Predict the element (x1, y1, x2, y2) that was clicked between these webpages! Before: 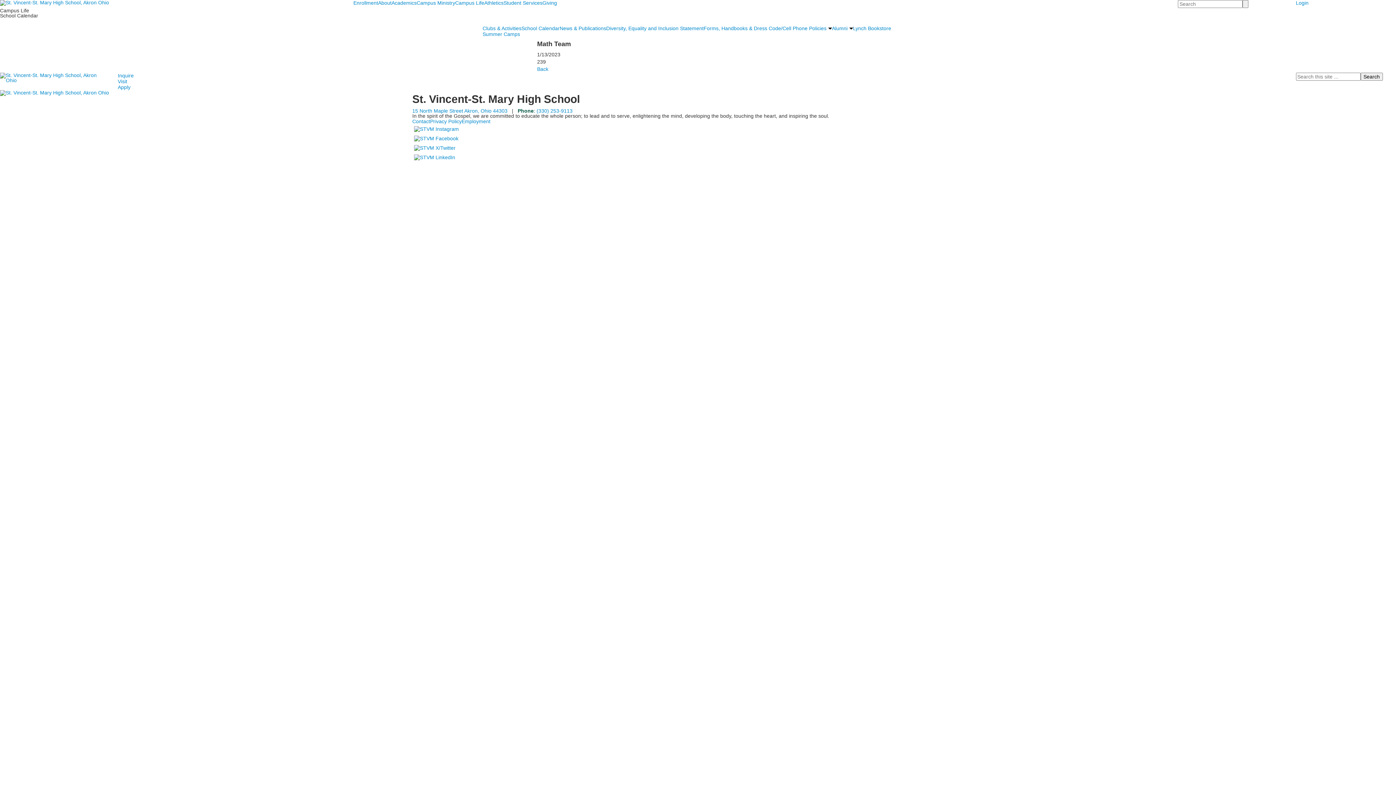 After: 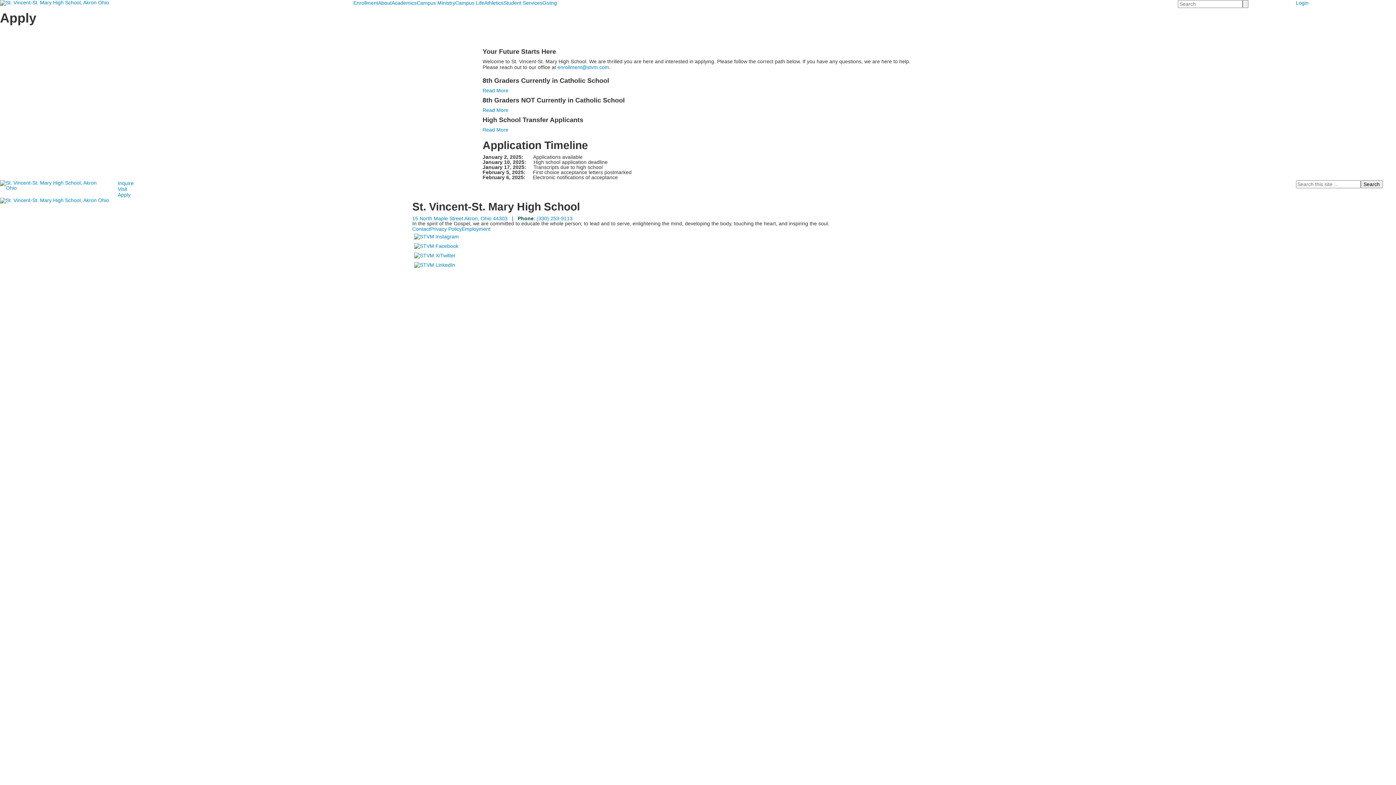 Action: bbox: (117, 84, 130, 90) label: Apply